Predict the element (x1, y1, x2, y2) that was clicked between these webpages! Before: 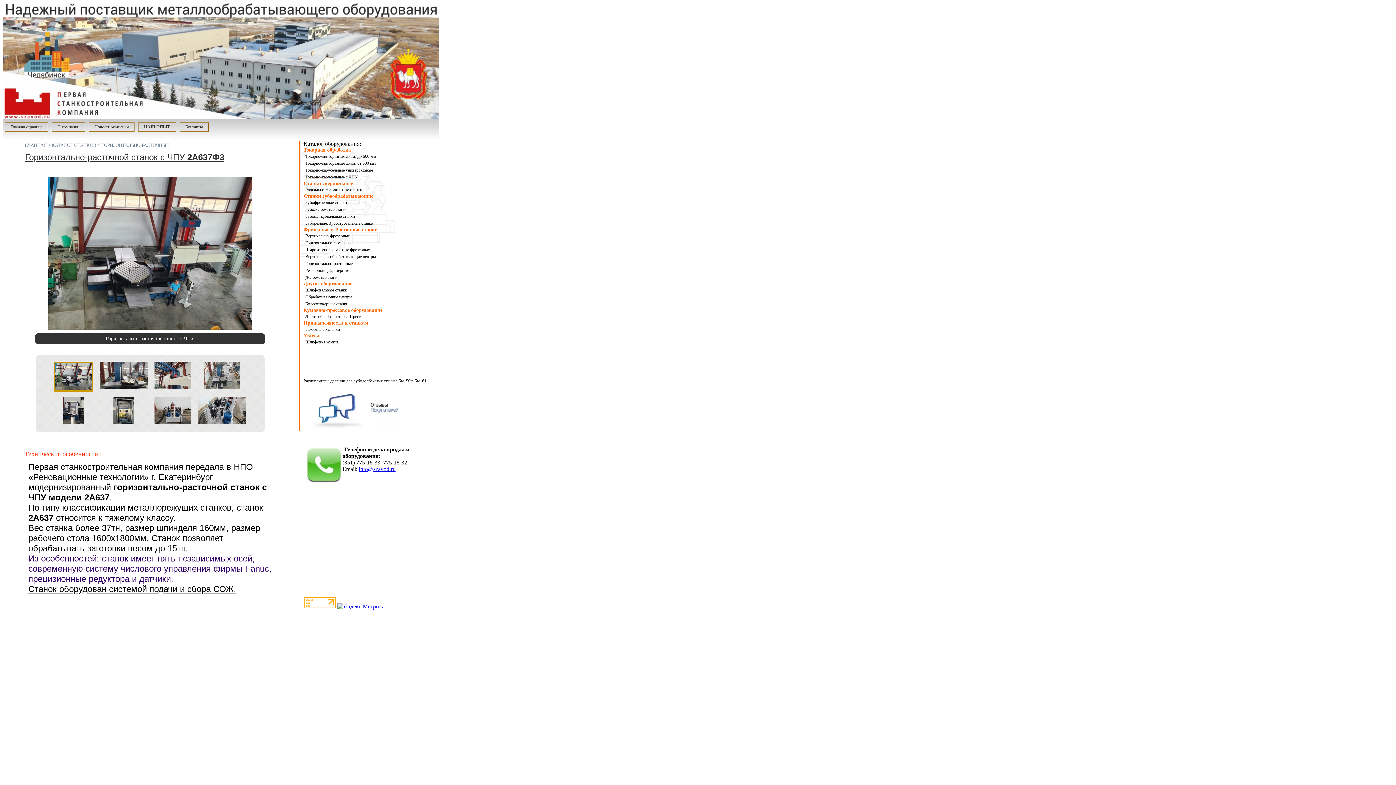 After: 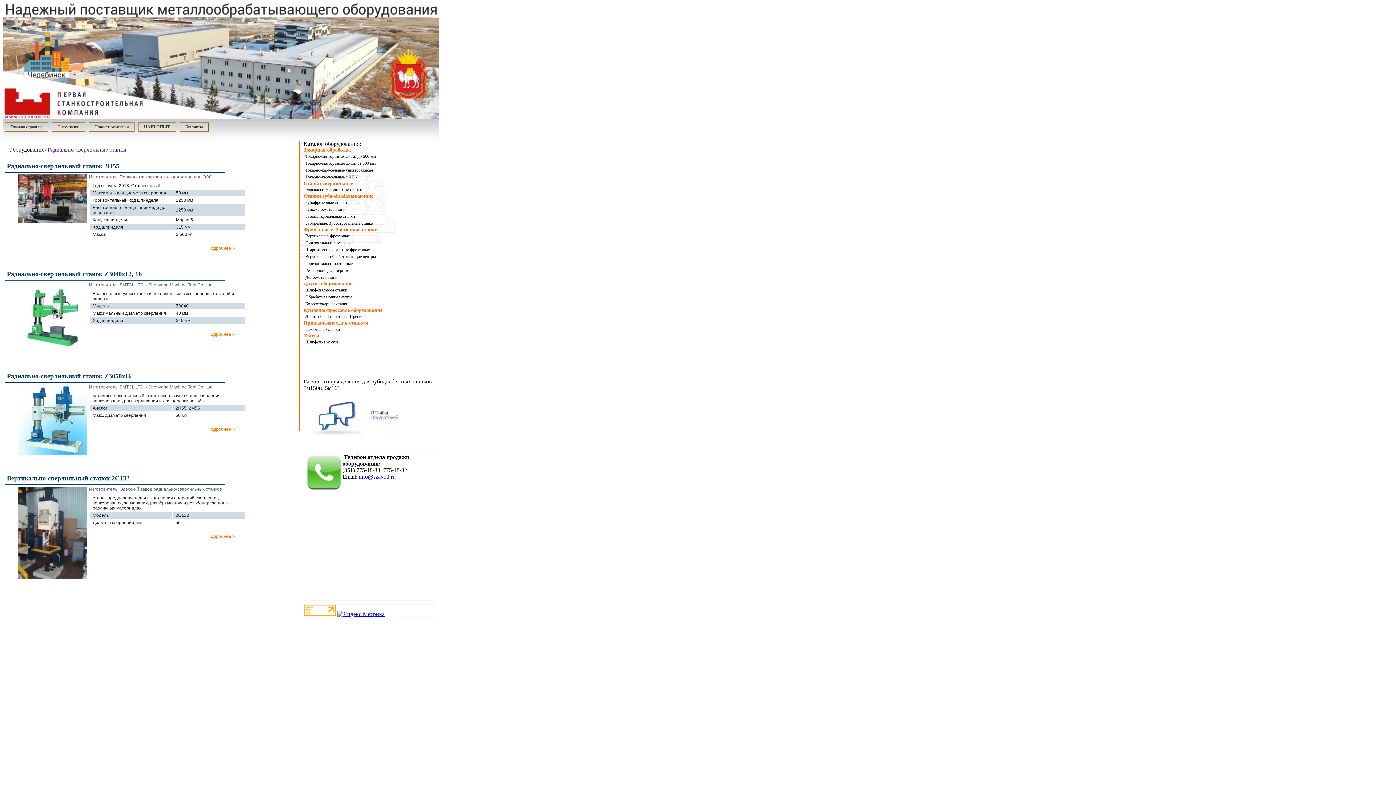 Action: label: Радиально-сверлильные станки bbox: (305, 187, 362, 192)